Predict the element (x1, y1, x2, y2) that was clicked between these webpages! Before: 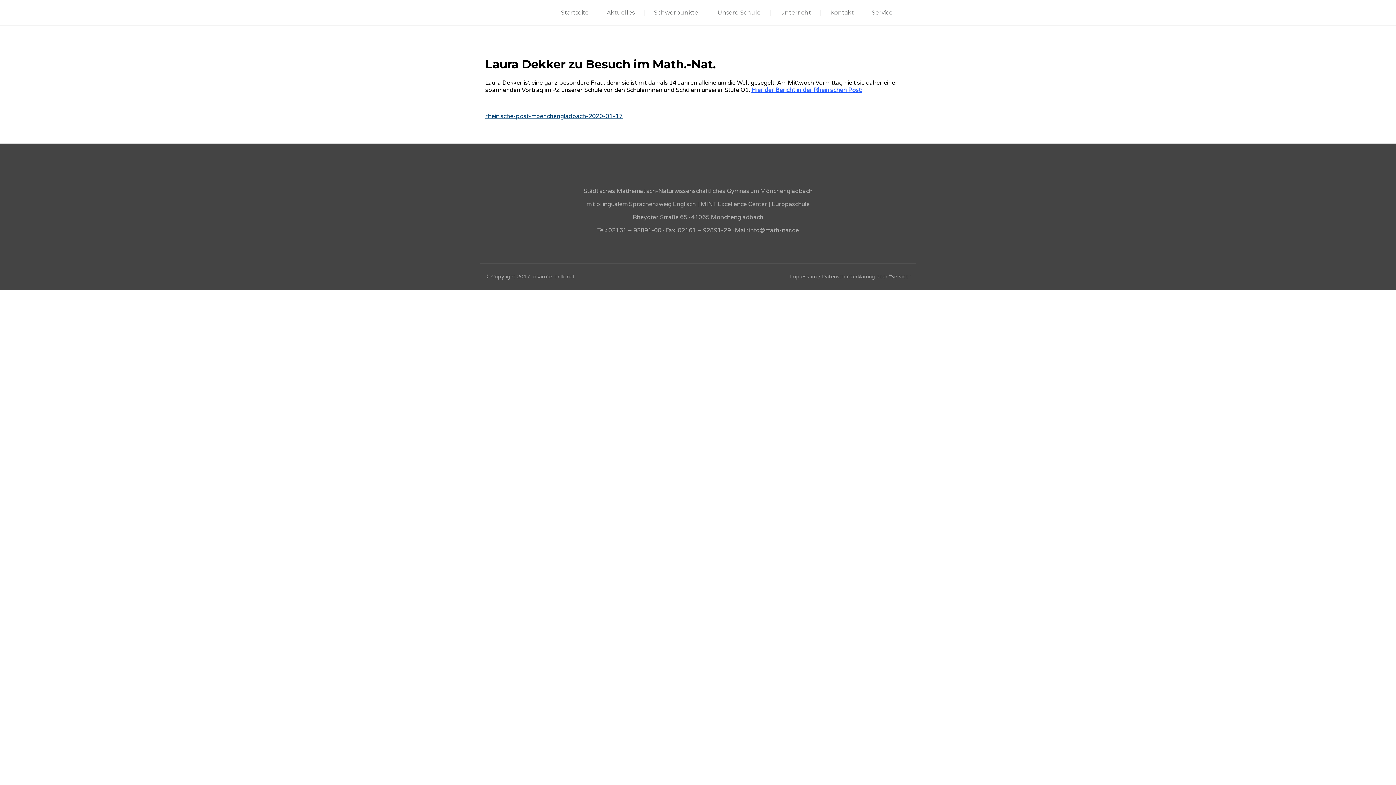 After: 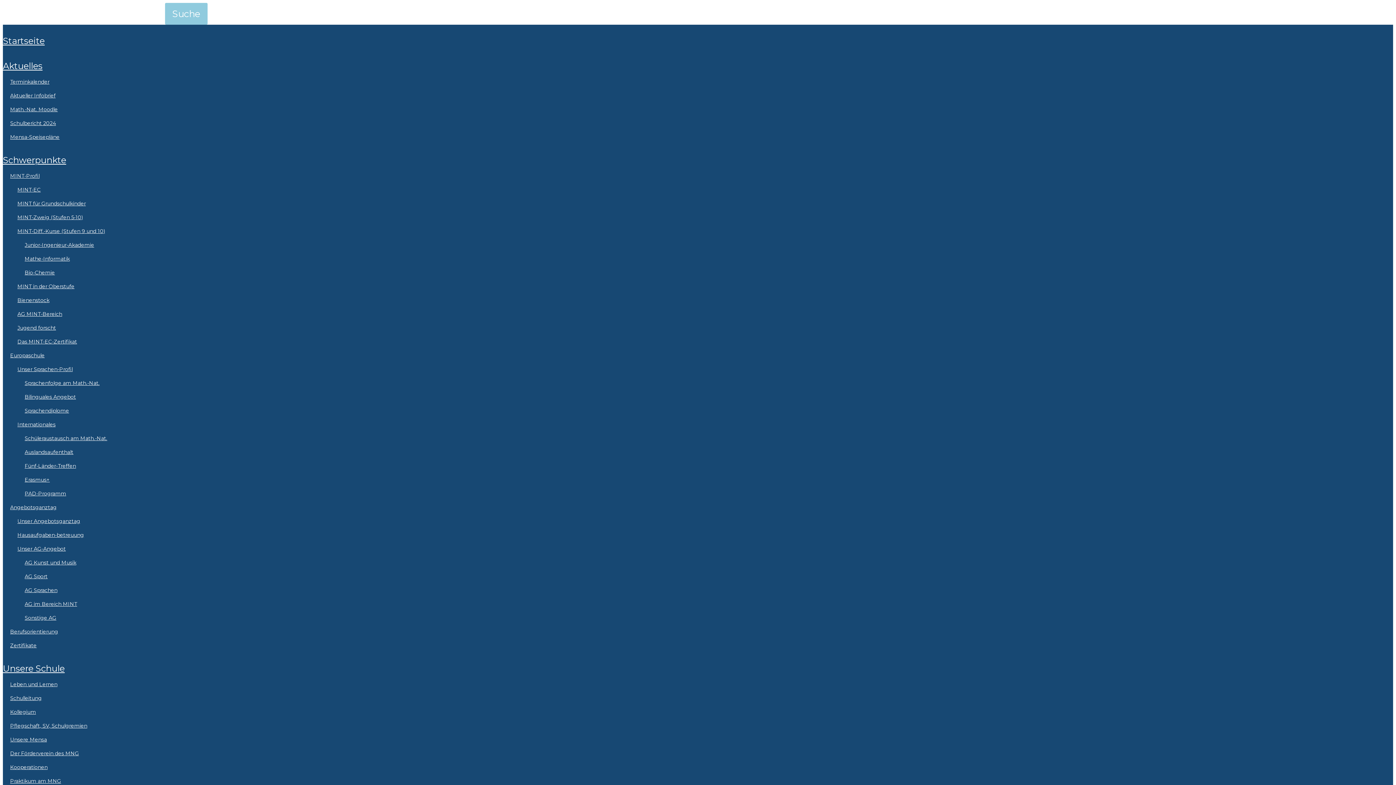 Action: label: Kontakt bbox: (830, 9, 854, 16)